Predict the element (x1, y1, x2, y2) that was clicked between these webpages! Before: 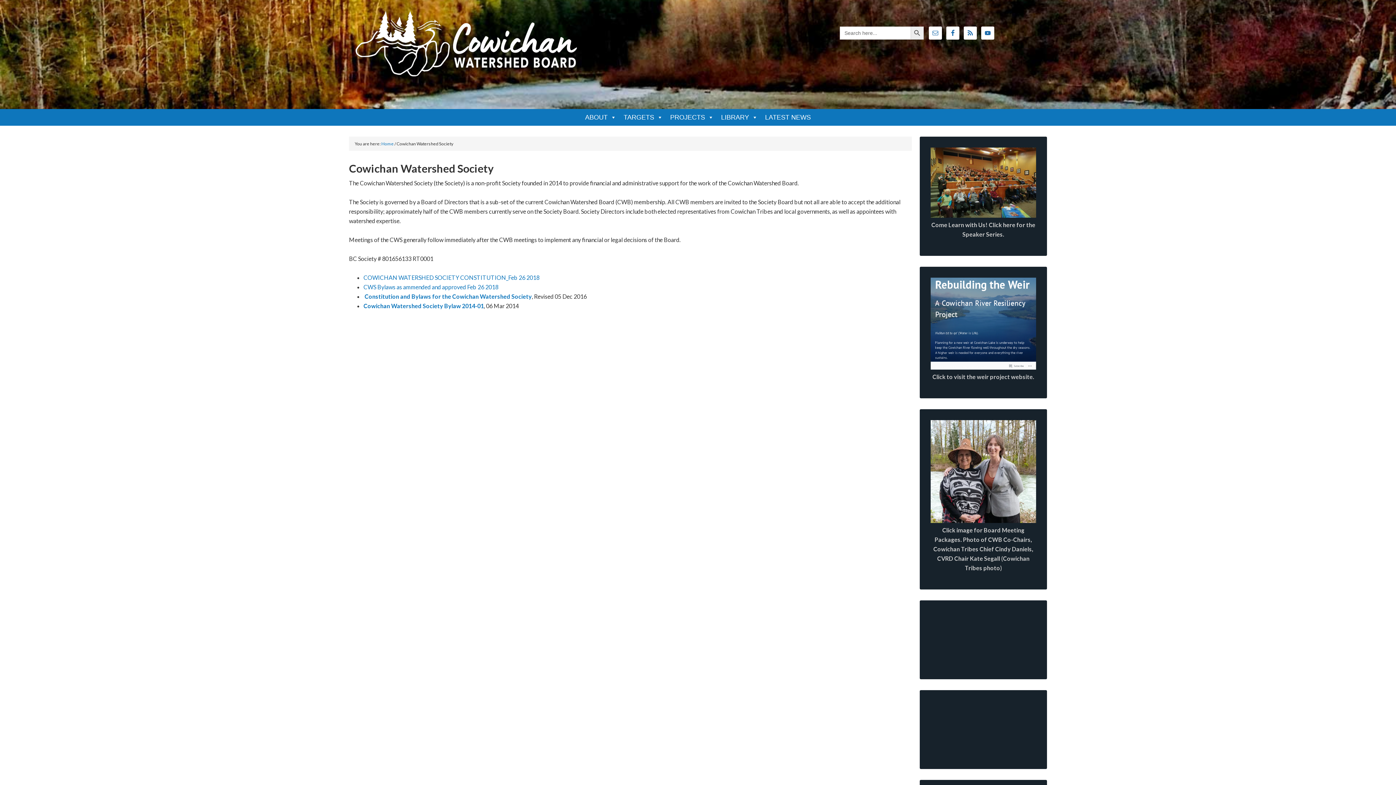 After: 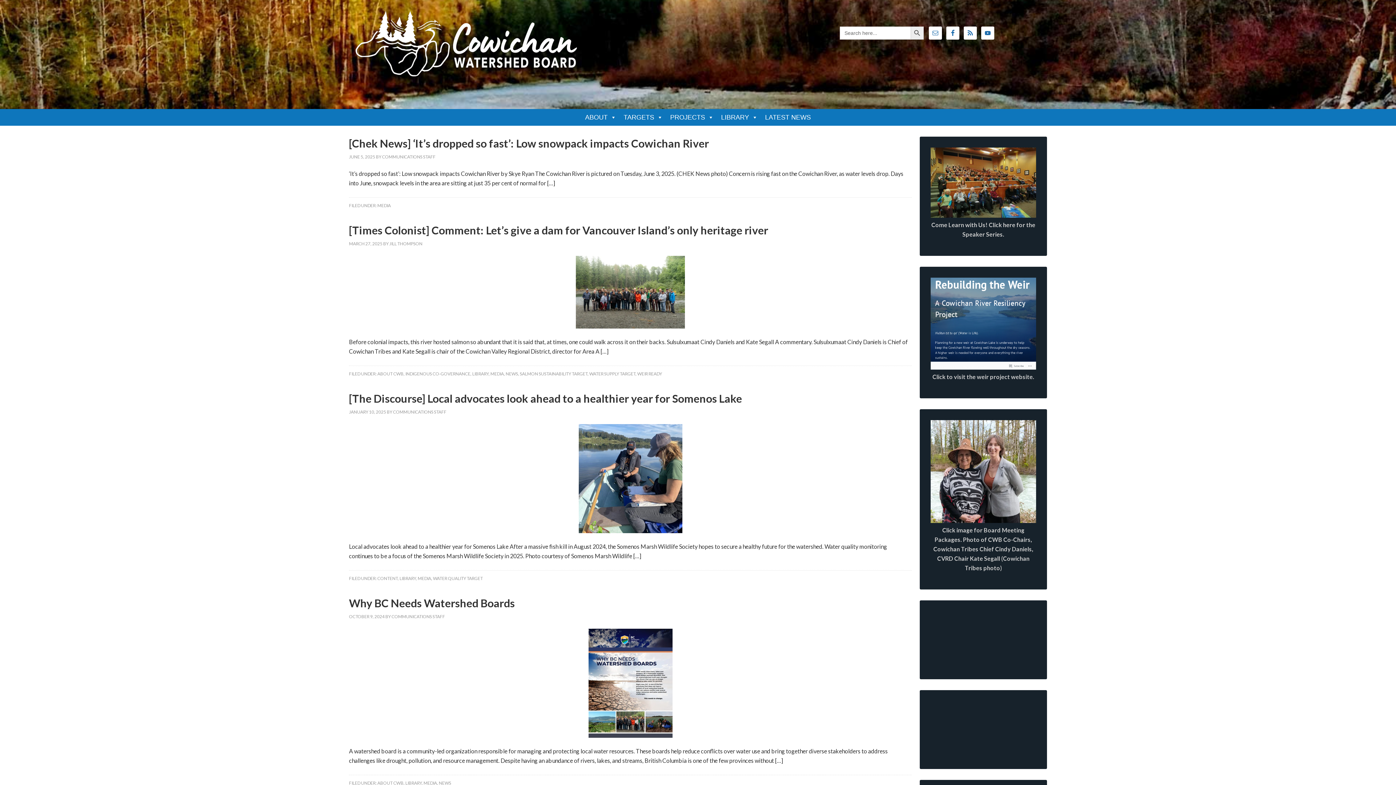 Action: bbox: (761, 109, 814, 125) label: LATEST NEWS